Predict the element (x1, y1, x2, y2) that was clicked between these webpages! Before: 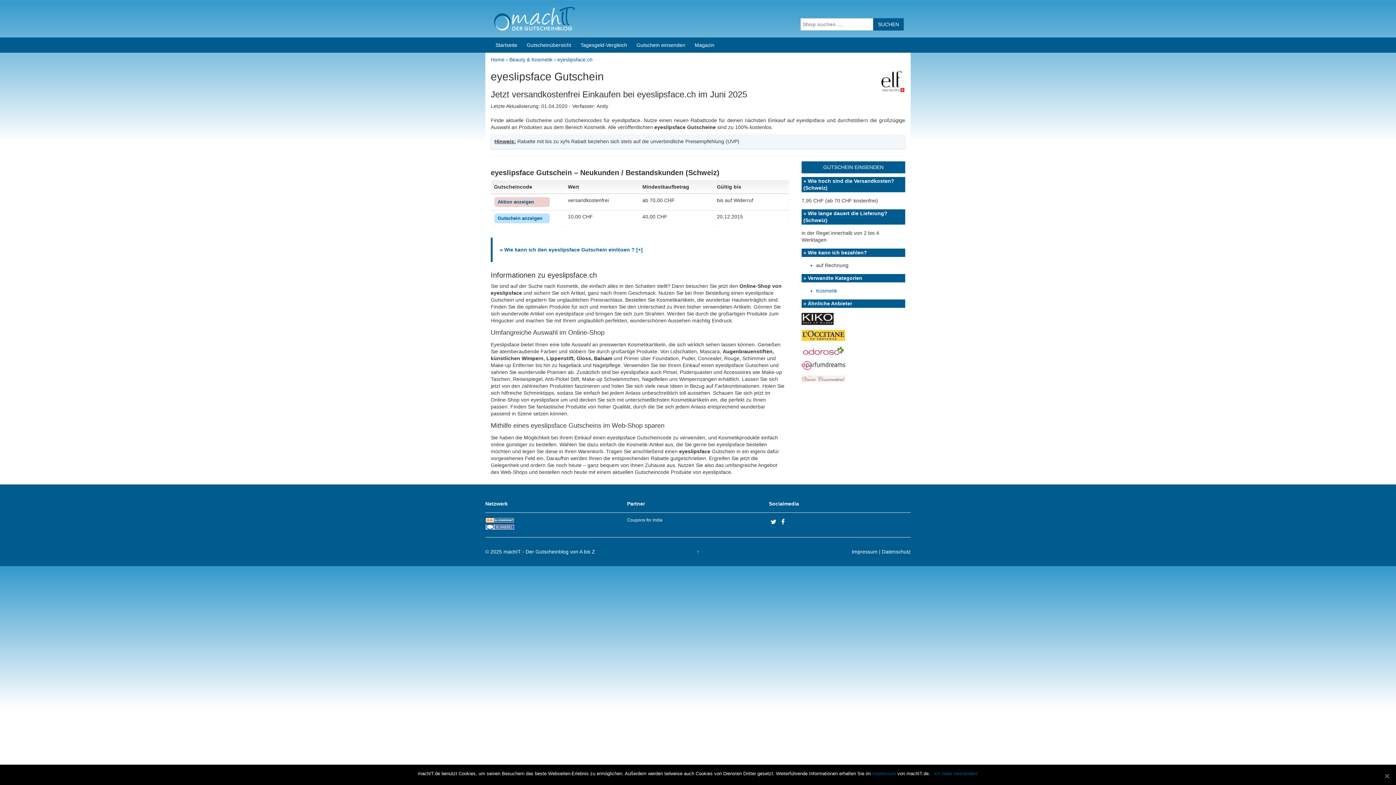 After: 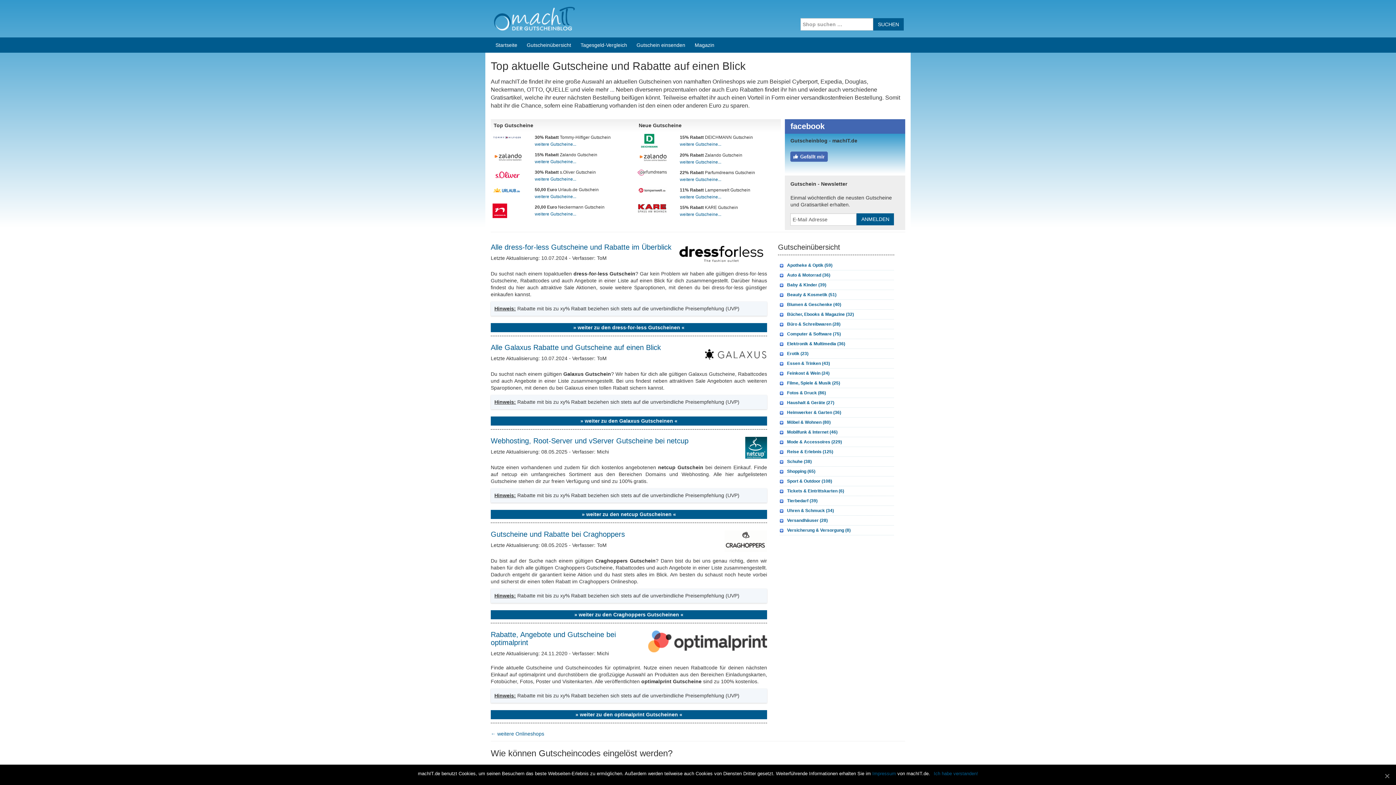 Action: bbox: (490, 15, 577, 21)